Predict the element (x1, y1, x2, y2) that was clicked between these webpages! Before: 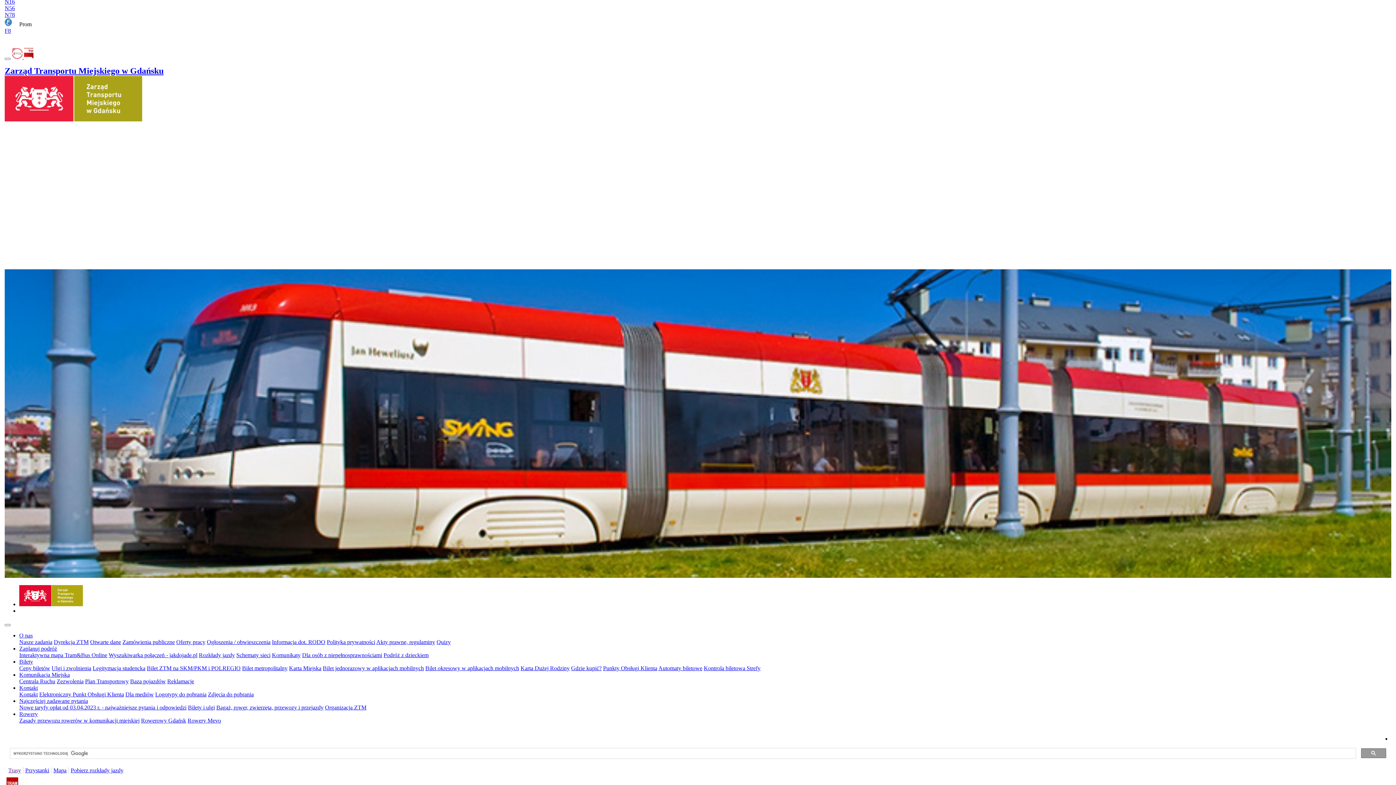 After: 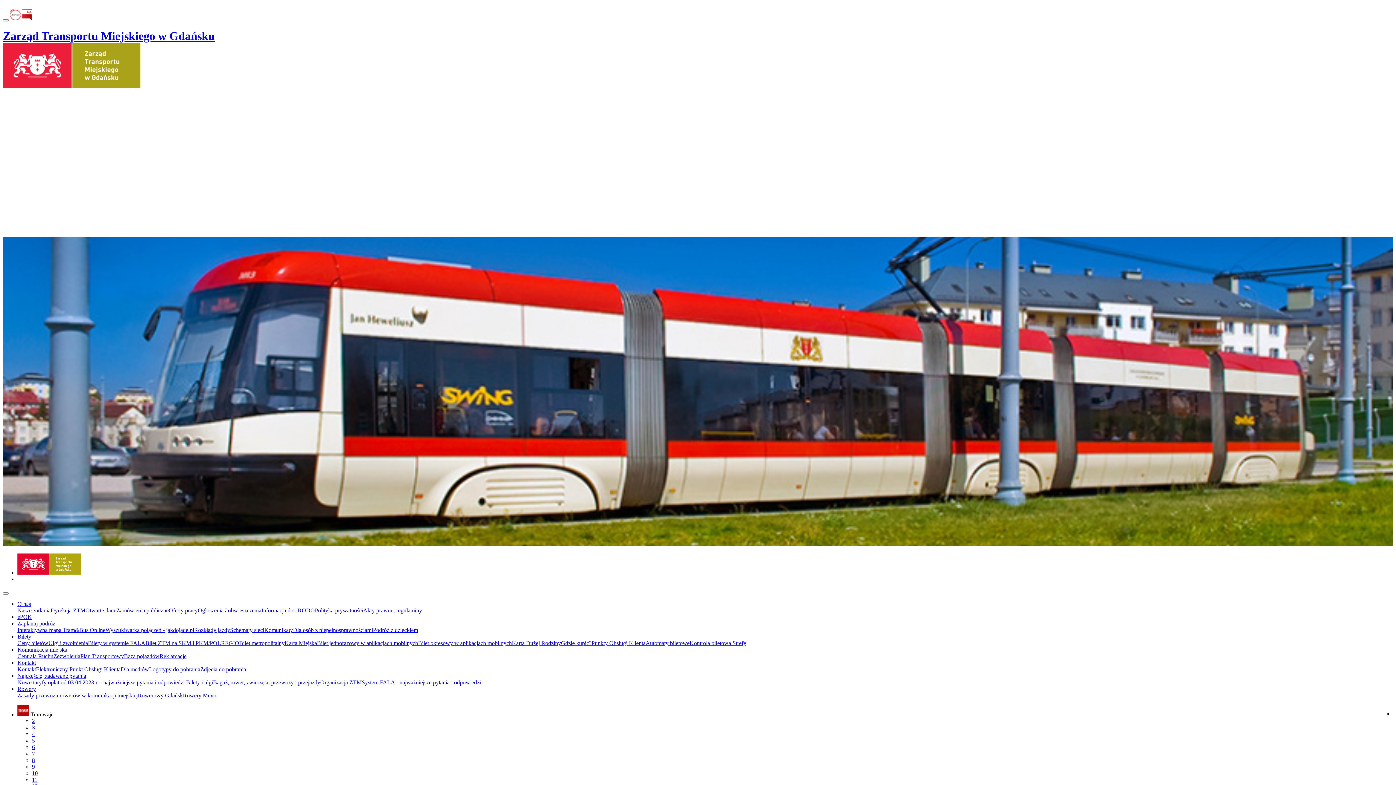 Action: label: Zarząd Transportu Miejskiego w Gdańsku bbox: (4, 66, 163, 75)